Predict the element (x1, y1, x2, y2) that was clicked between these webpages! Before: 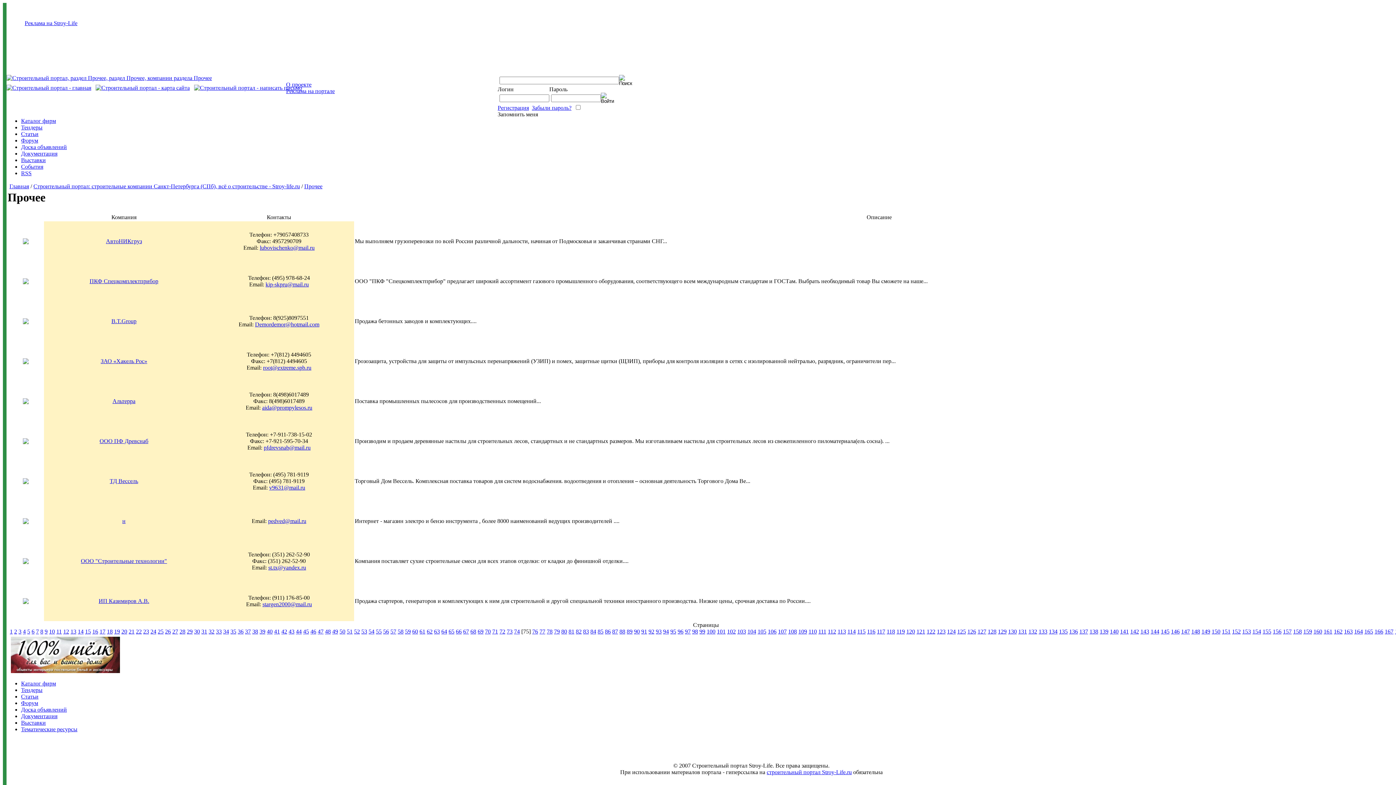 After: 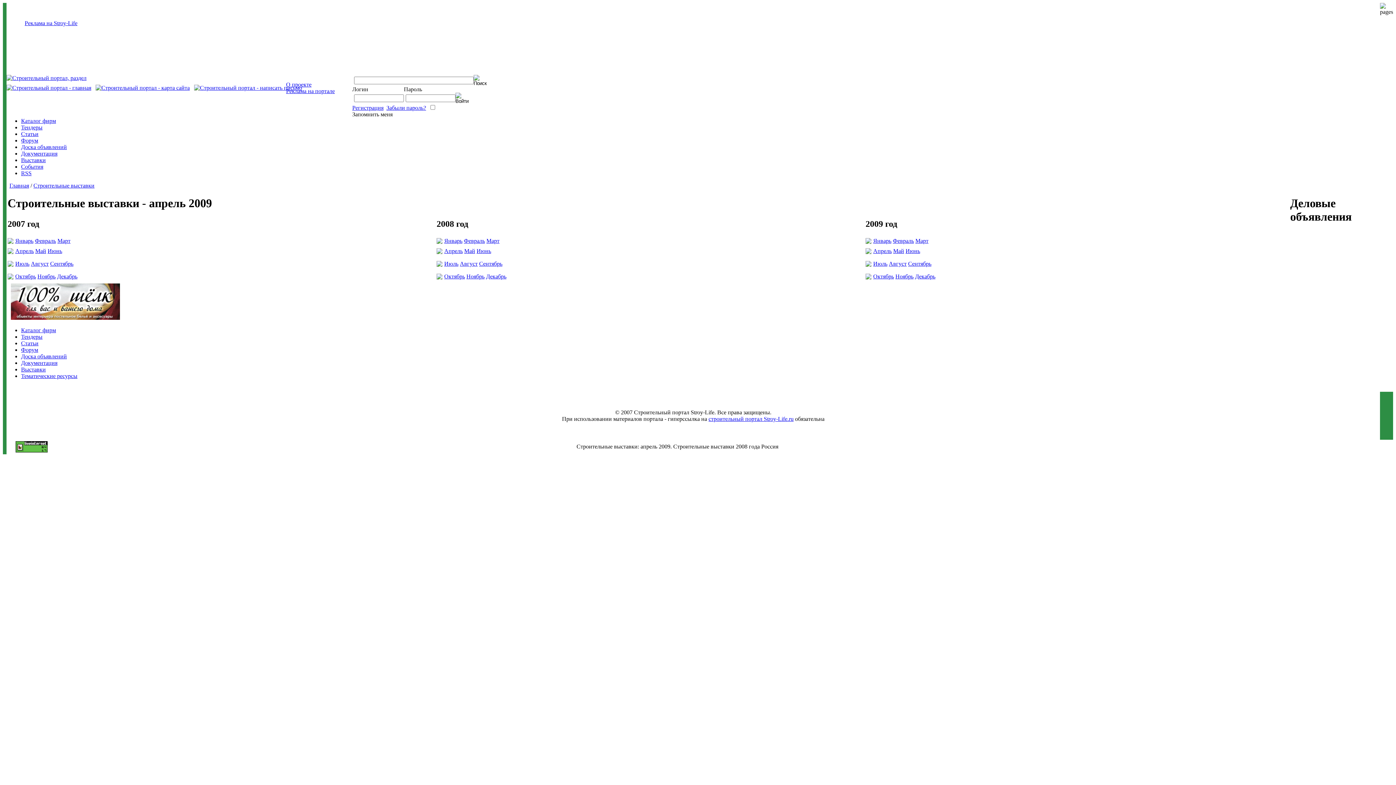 Action: bbox: (21, 720, 45, 726) label: Выставки